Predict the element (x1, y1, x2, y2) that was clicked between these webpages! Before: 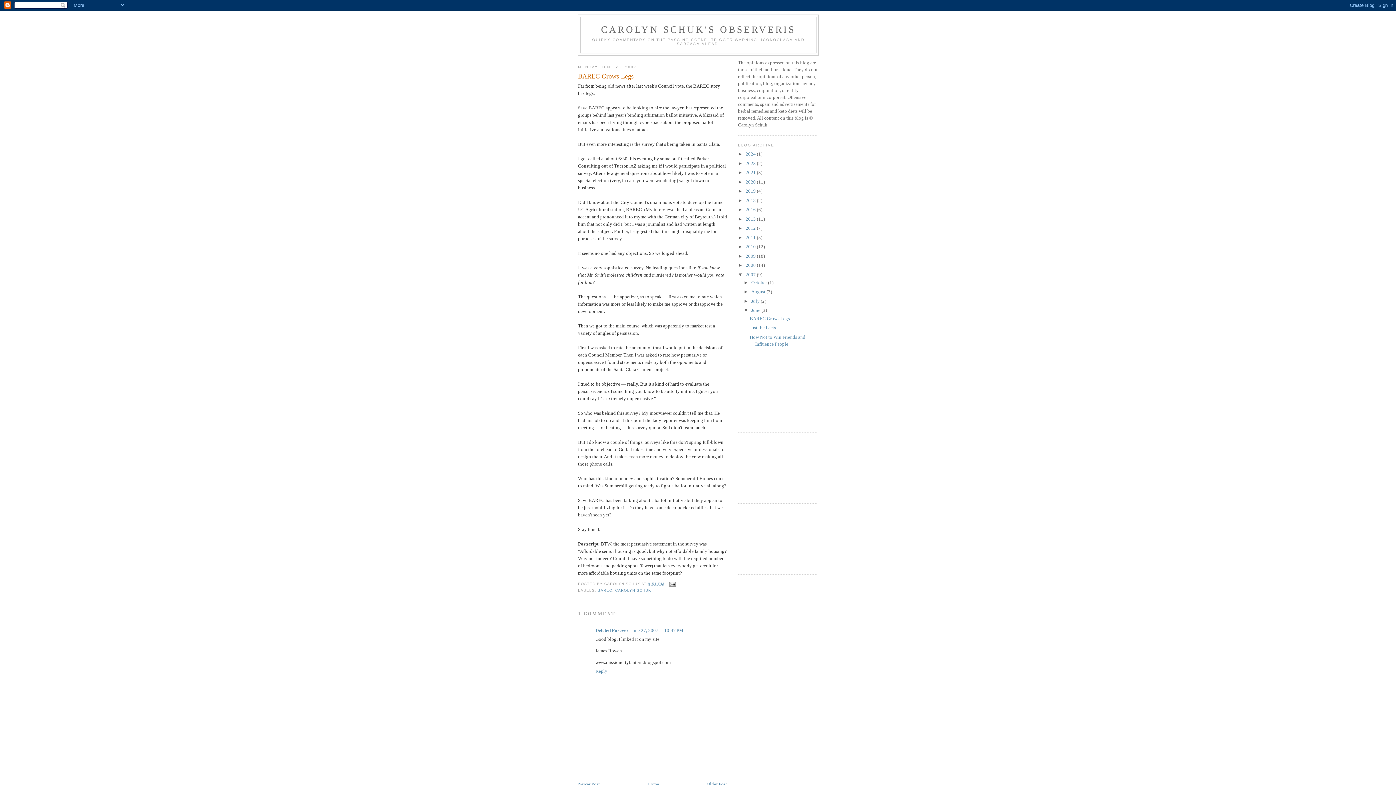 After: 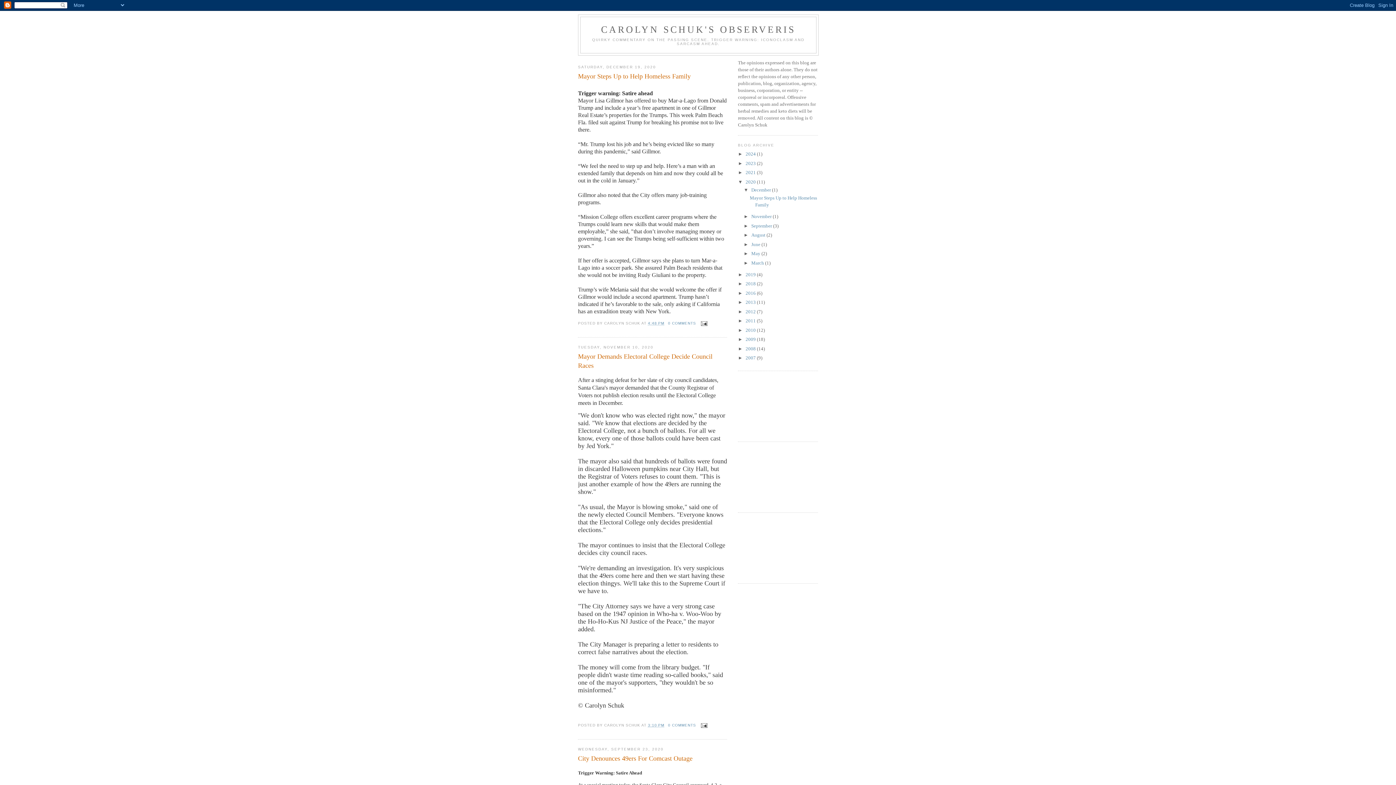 Action: label: 2020  bbox: (745, 179, 757, 184)